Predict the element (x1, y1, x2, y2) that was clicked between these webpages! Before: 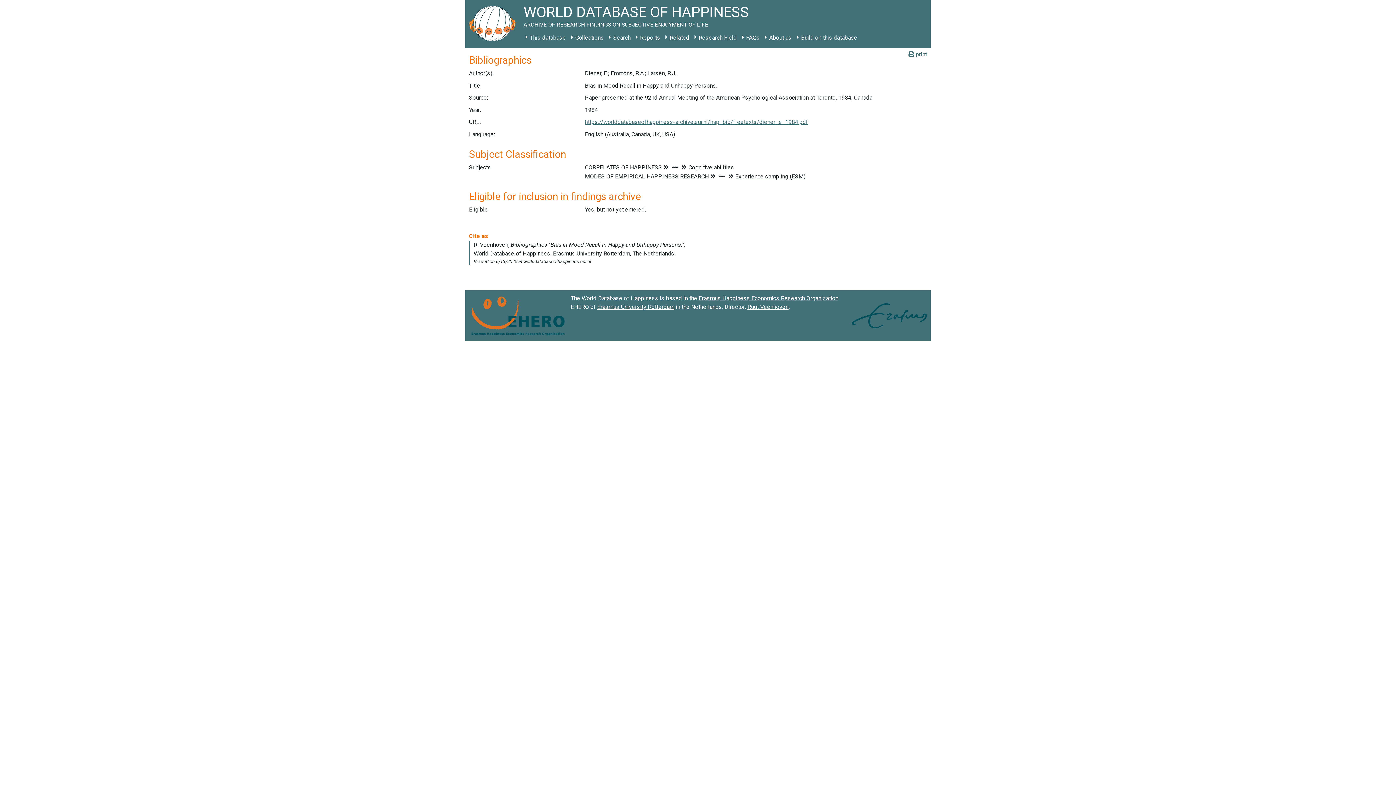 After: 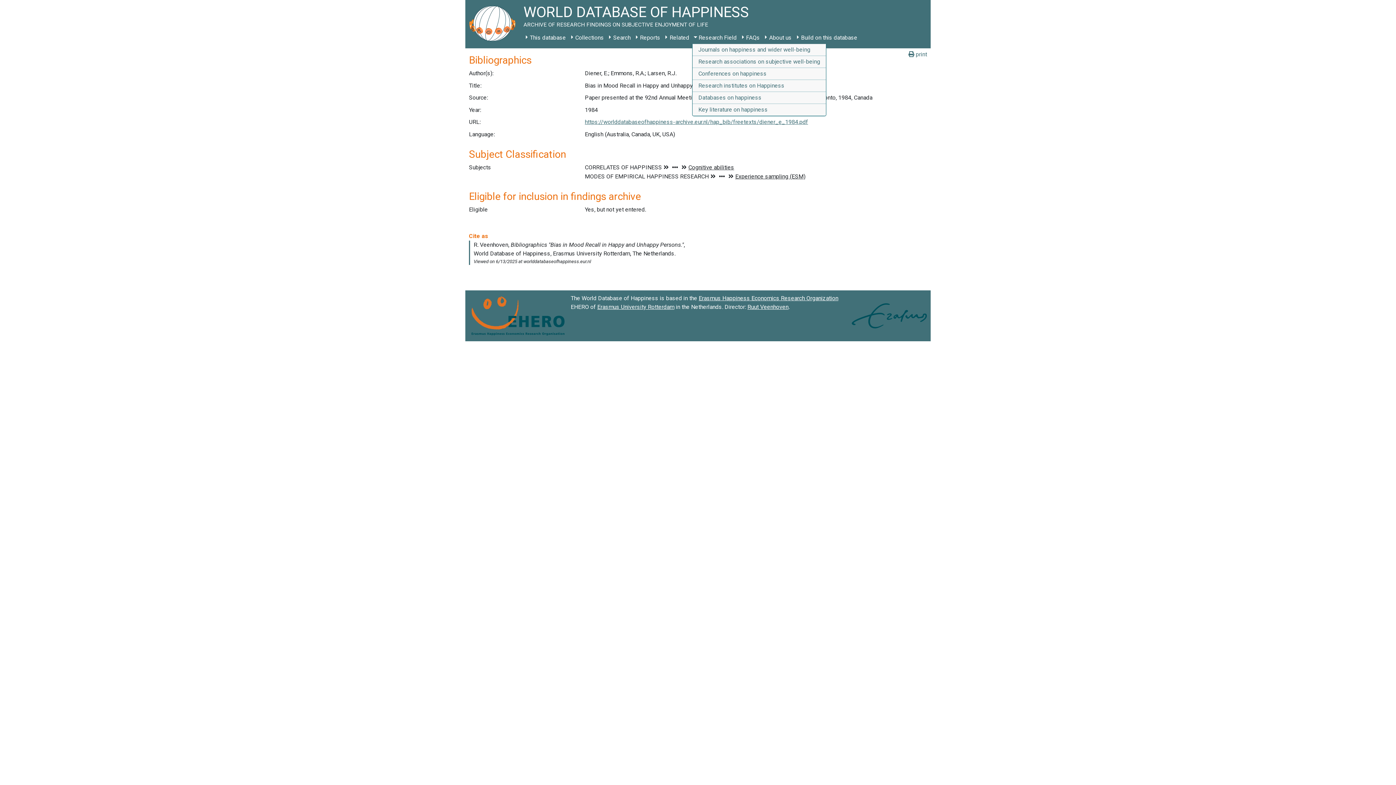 Action: label: Research Field bbox: (692, 31, 739, 44)